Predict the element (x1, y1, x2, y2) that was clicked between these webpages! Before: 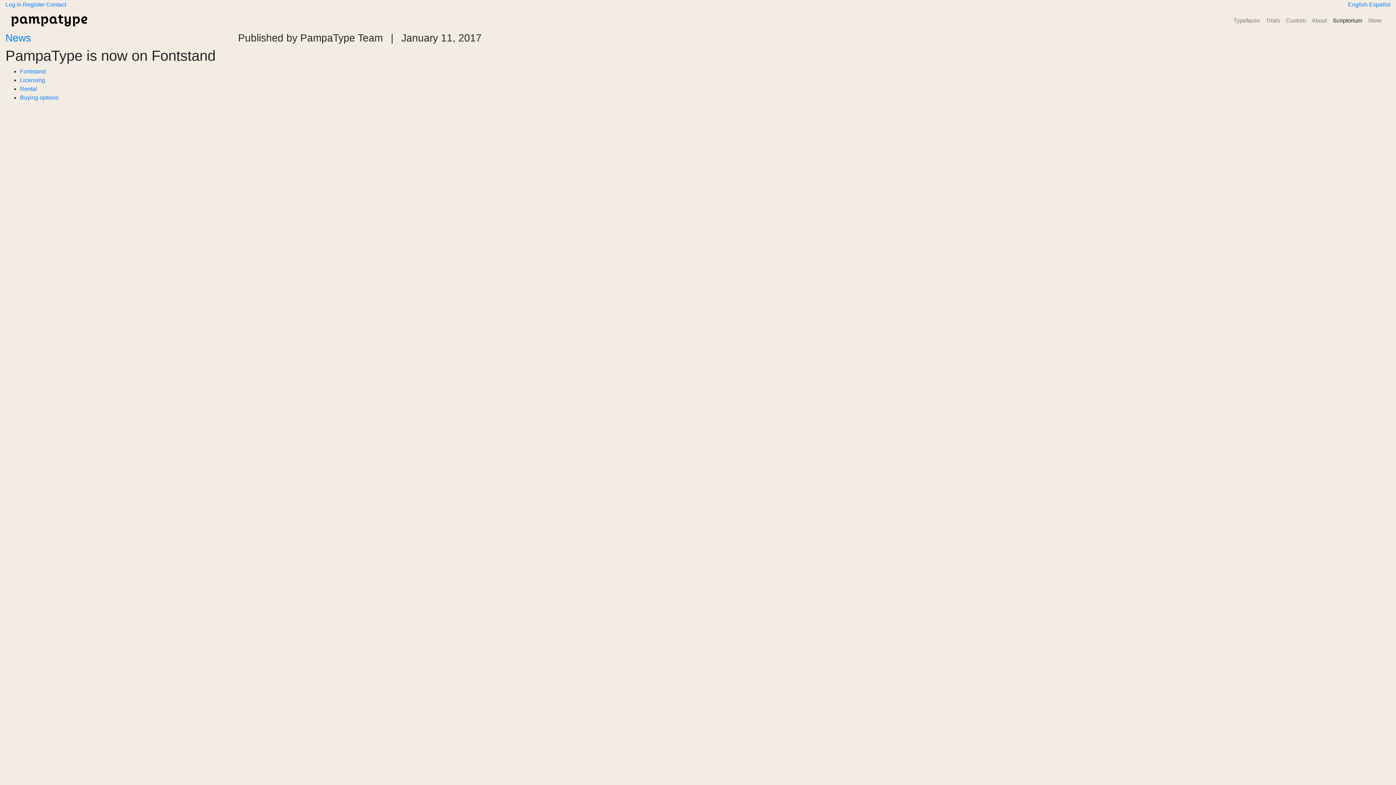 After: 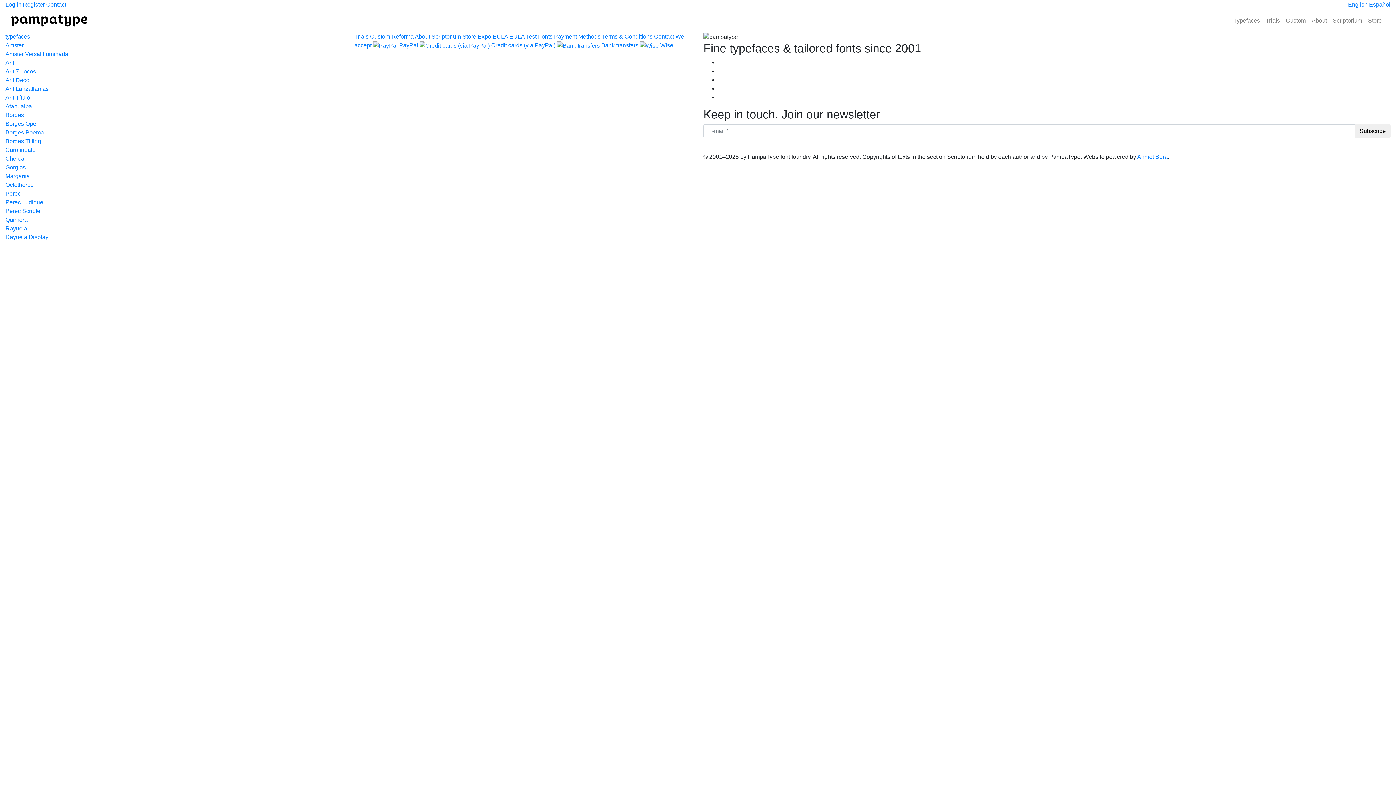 Action: bbox: (20, 68, 45, 74) label: Fontstand